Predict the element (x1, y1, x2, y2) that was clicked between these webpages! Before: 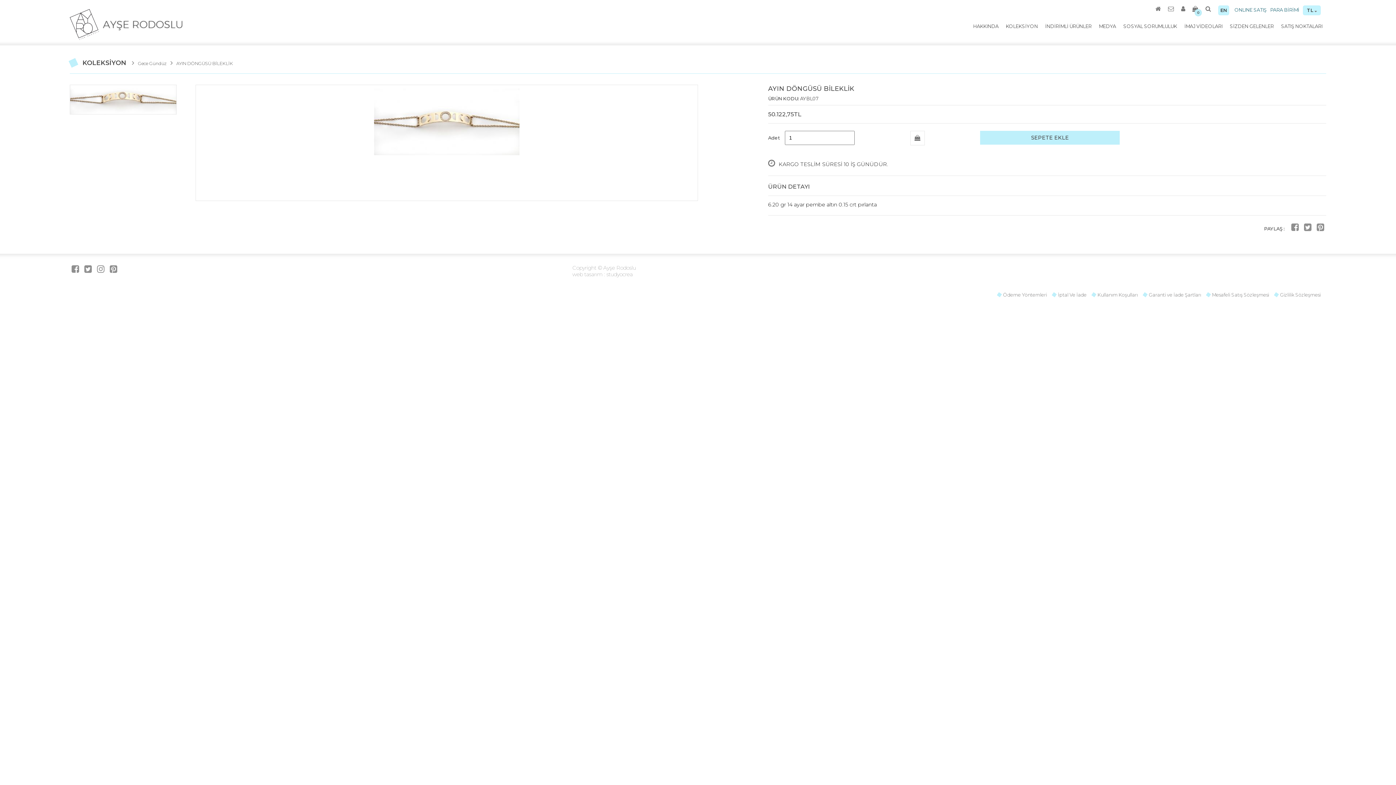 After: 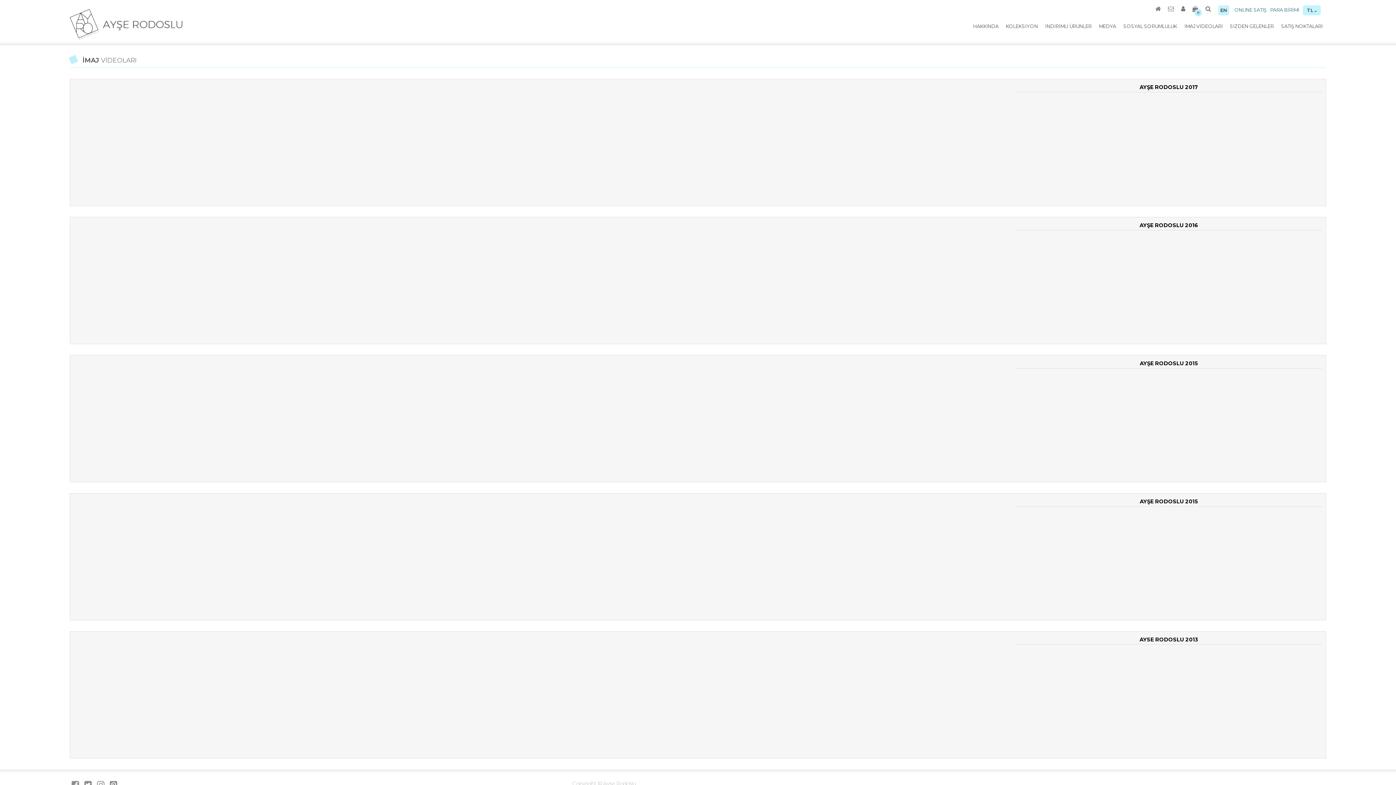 Action: bbox: (1181, 20, 1226, 32) label: İMAJ VİDEOLARI